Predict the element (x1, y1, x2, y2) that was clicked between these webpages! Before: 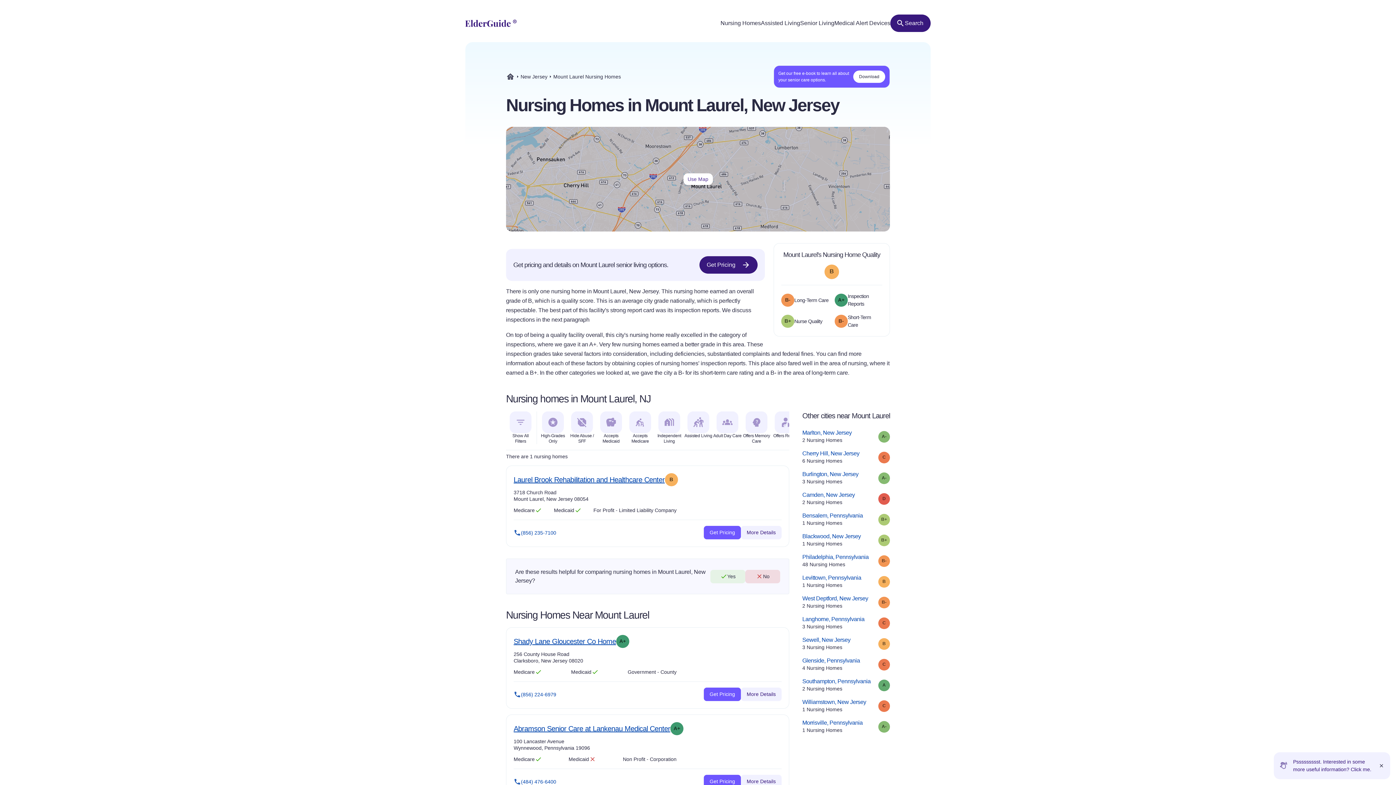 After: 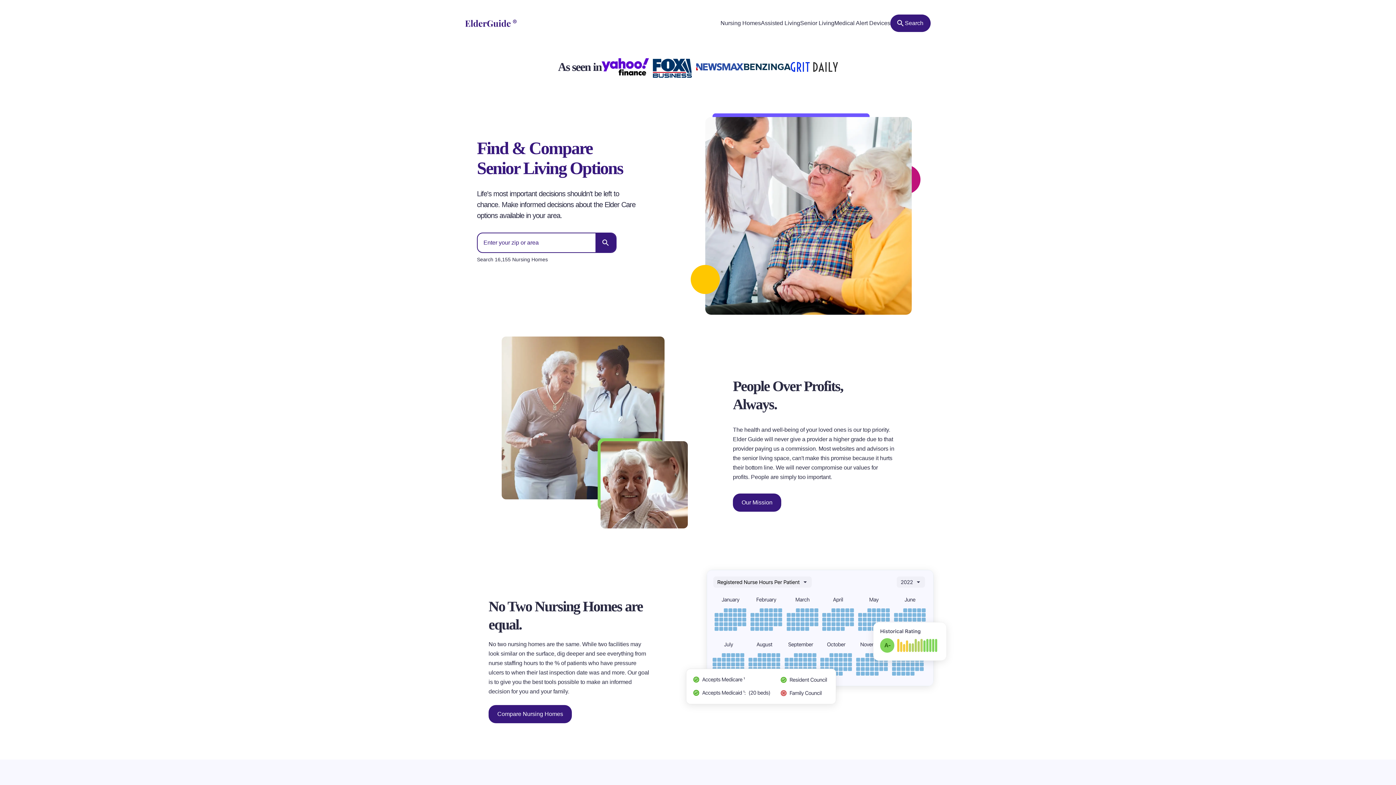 Action: bbox: (506, 72, 514, 81) label: ElderGuide.com